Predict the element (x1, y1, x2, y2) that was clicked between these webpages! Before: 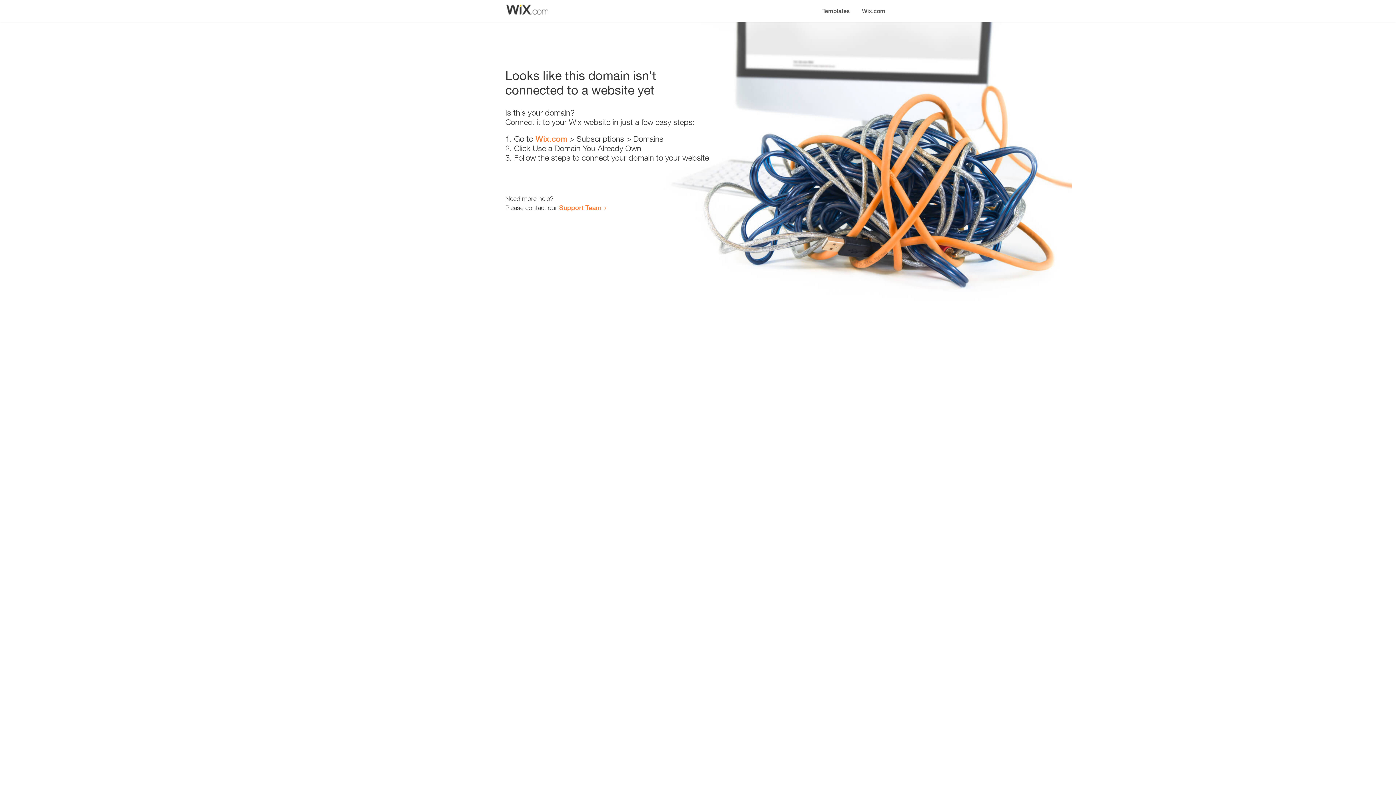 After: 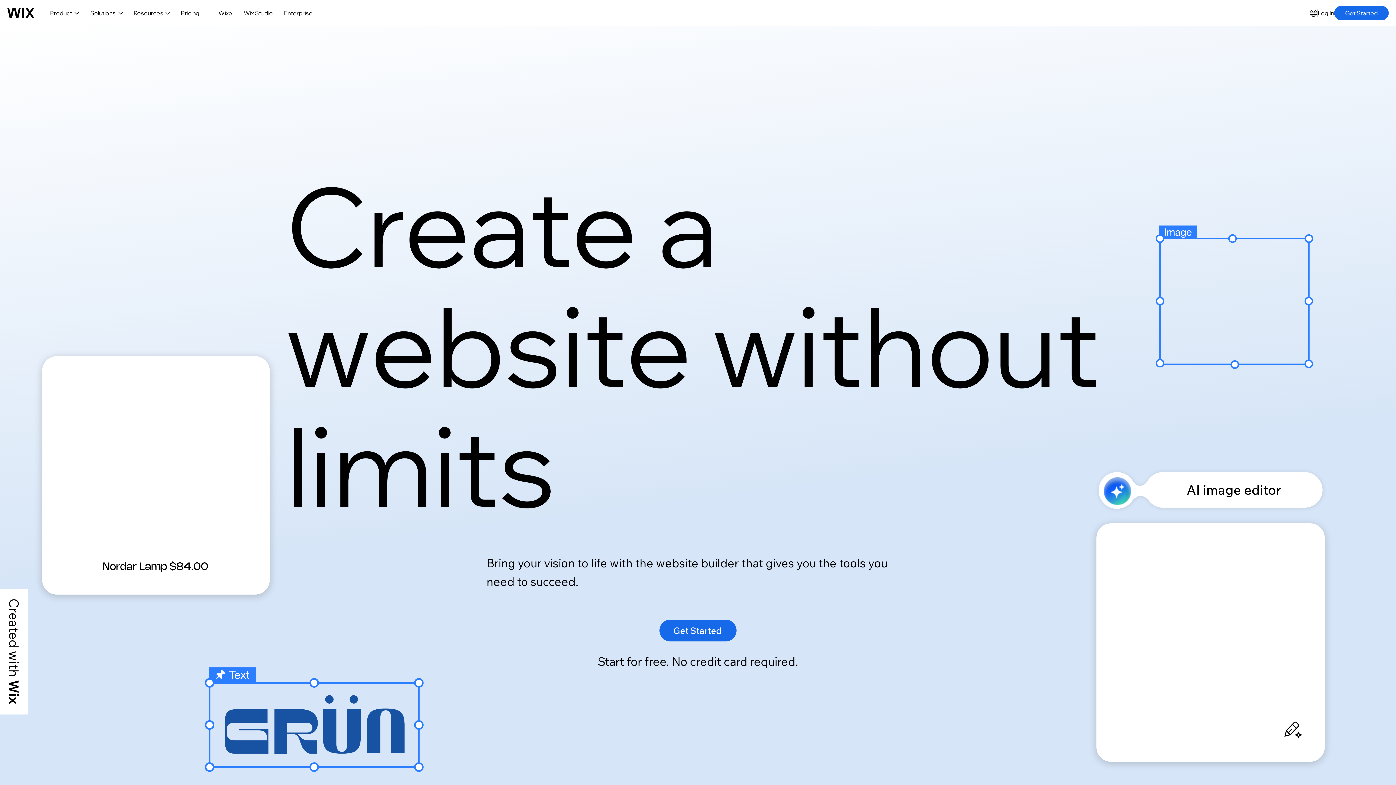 Action: bbox: (856, 0, 890, 14) label: Wix.com